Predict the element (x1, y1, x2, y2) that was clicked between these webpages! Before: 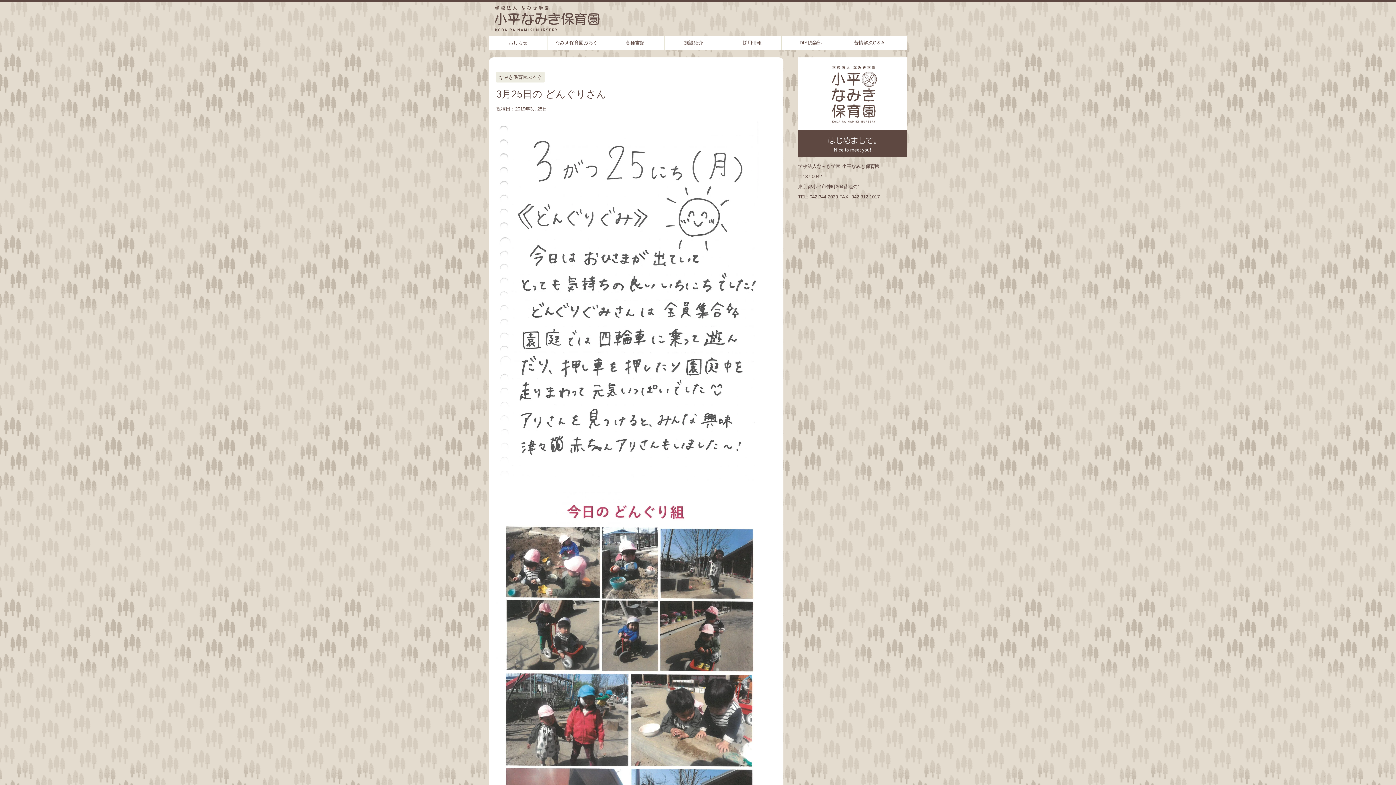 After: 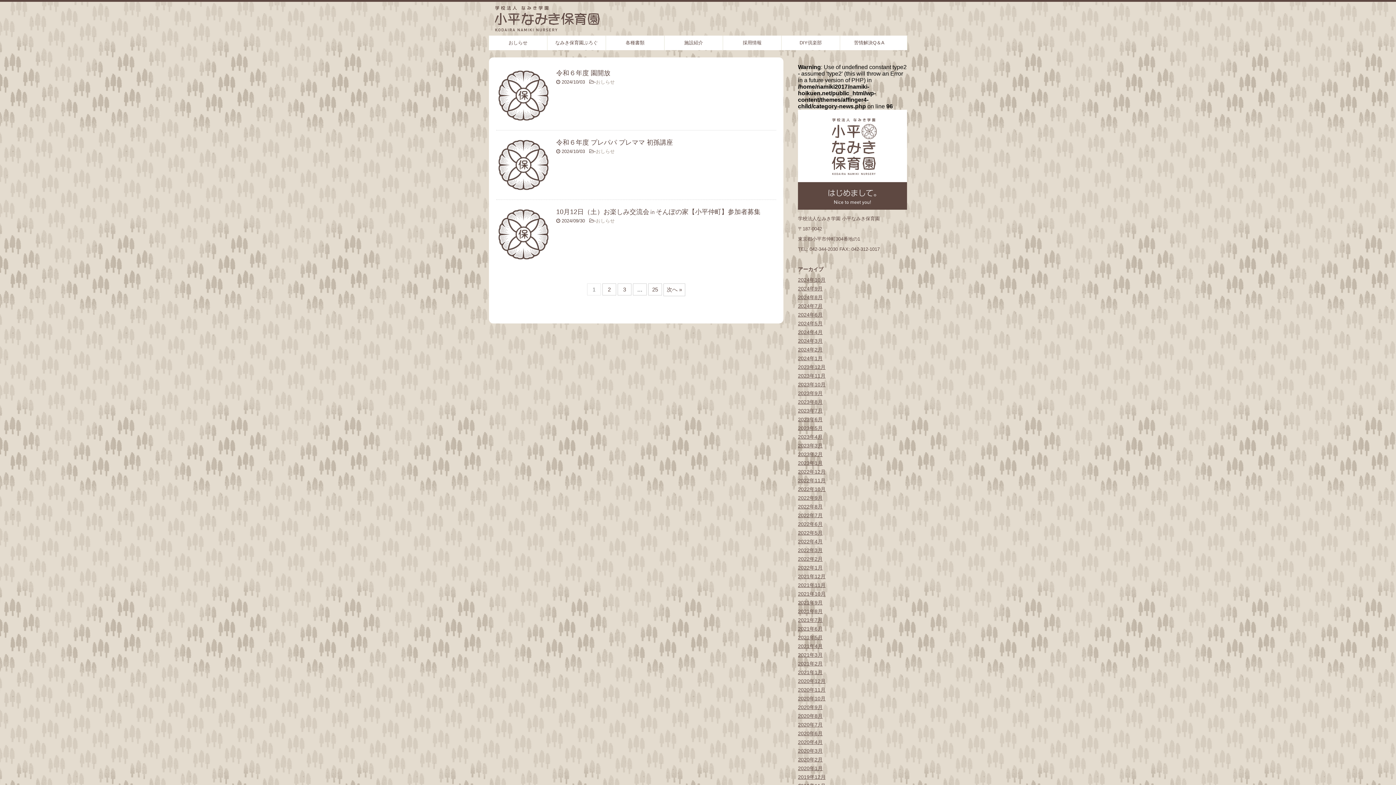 Action: label: おしらせ bbox: (489, 35, 547, 50)